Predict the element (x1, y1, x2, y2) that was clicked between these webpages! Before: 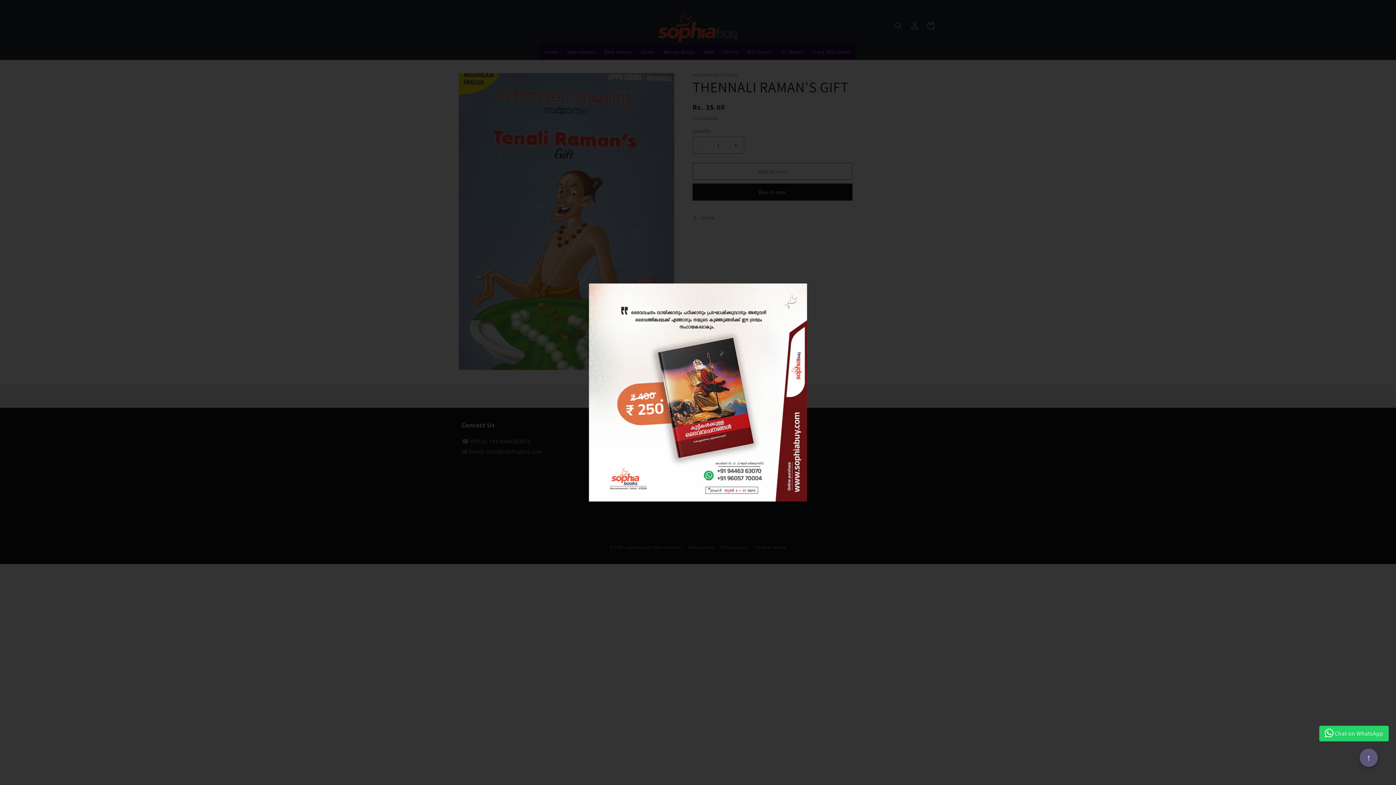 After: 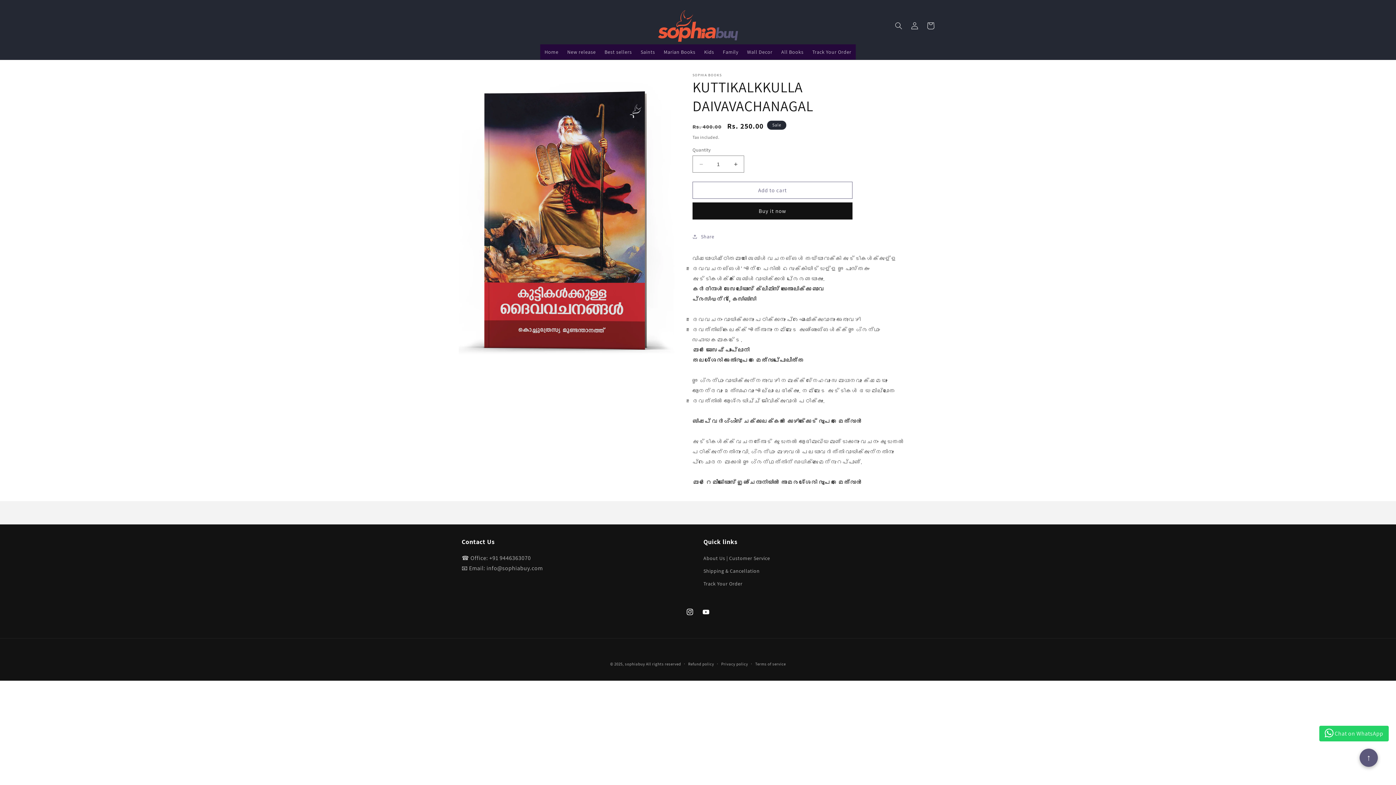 Action: bbox: (505, 283, 890, 501)